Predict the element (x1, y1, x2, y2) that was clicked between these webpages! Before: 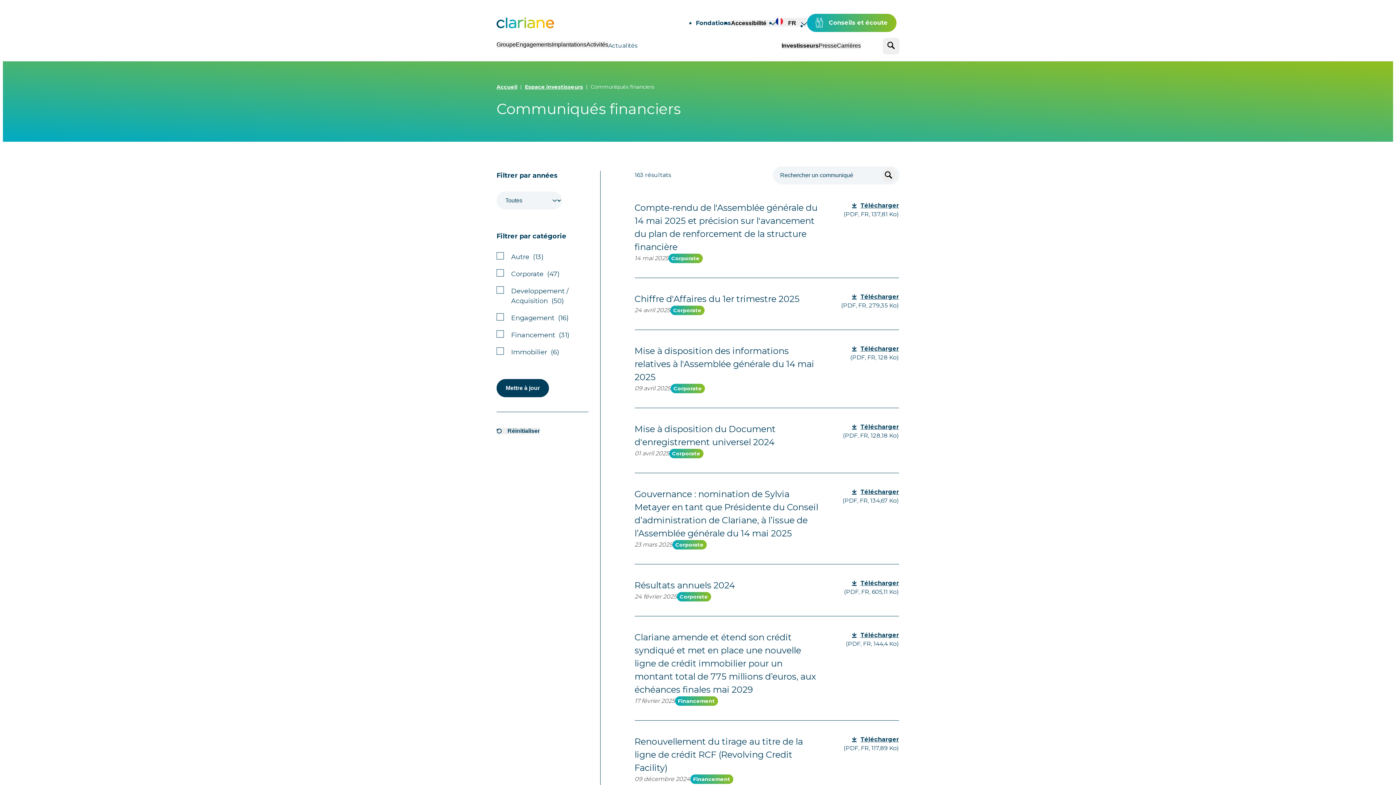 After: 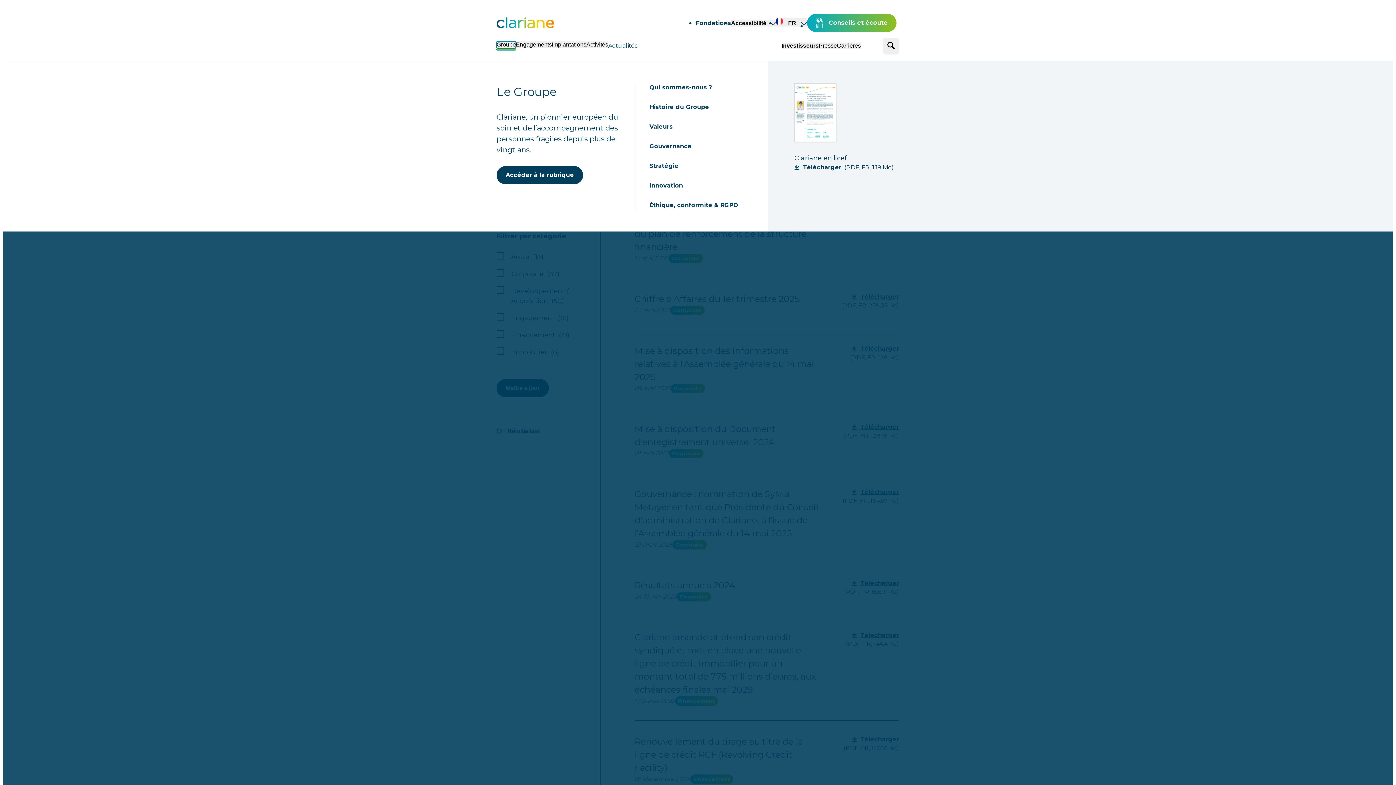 Action: label: Groupe bbox: (496, 41, 516, 48)